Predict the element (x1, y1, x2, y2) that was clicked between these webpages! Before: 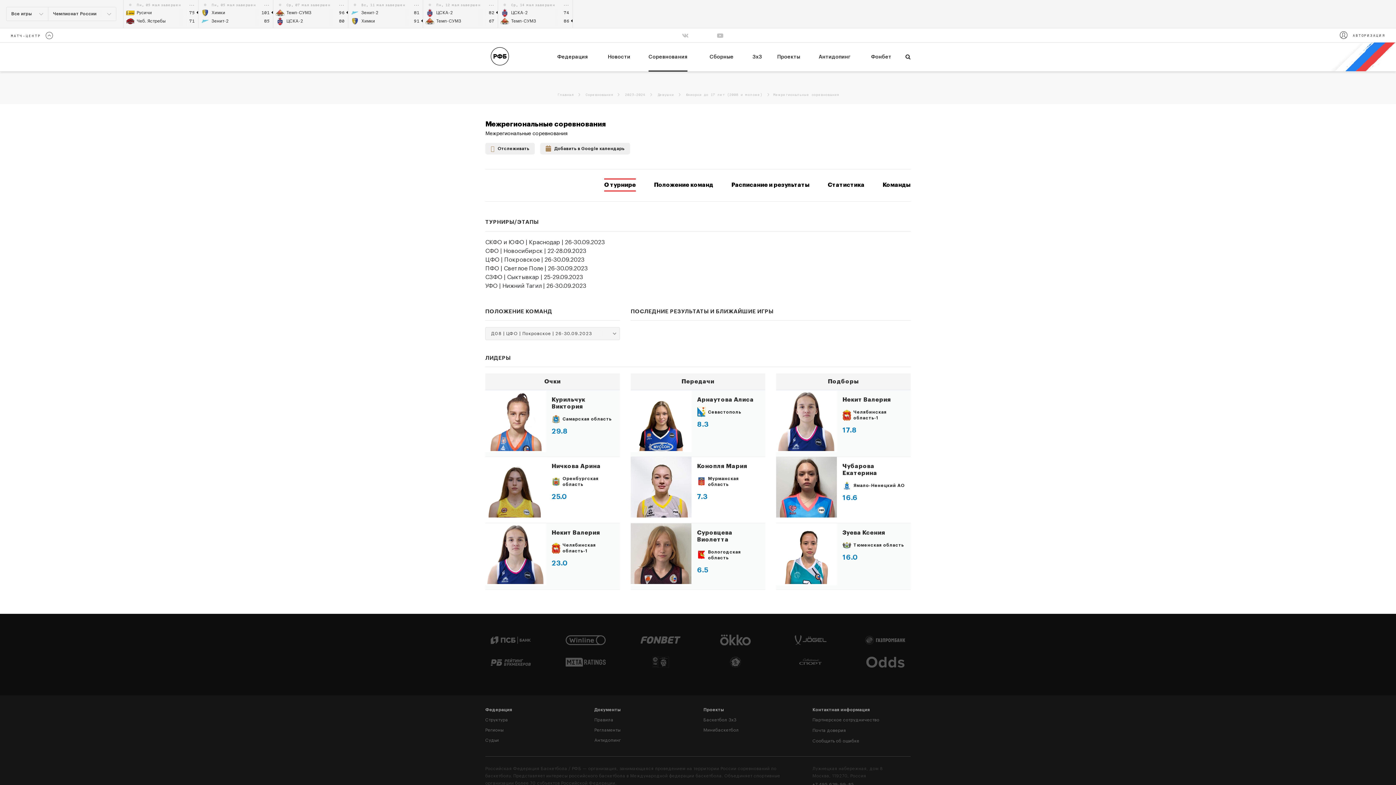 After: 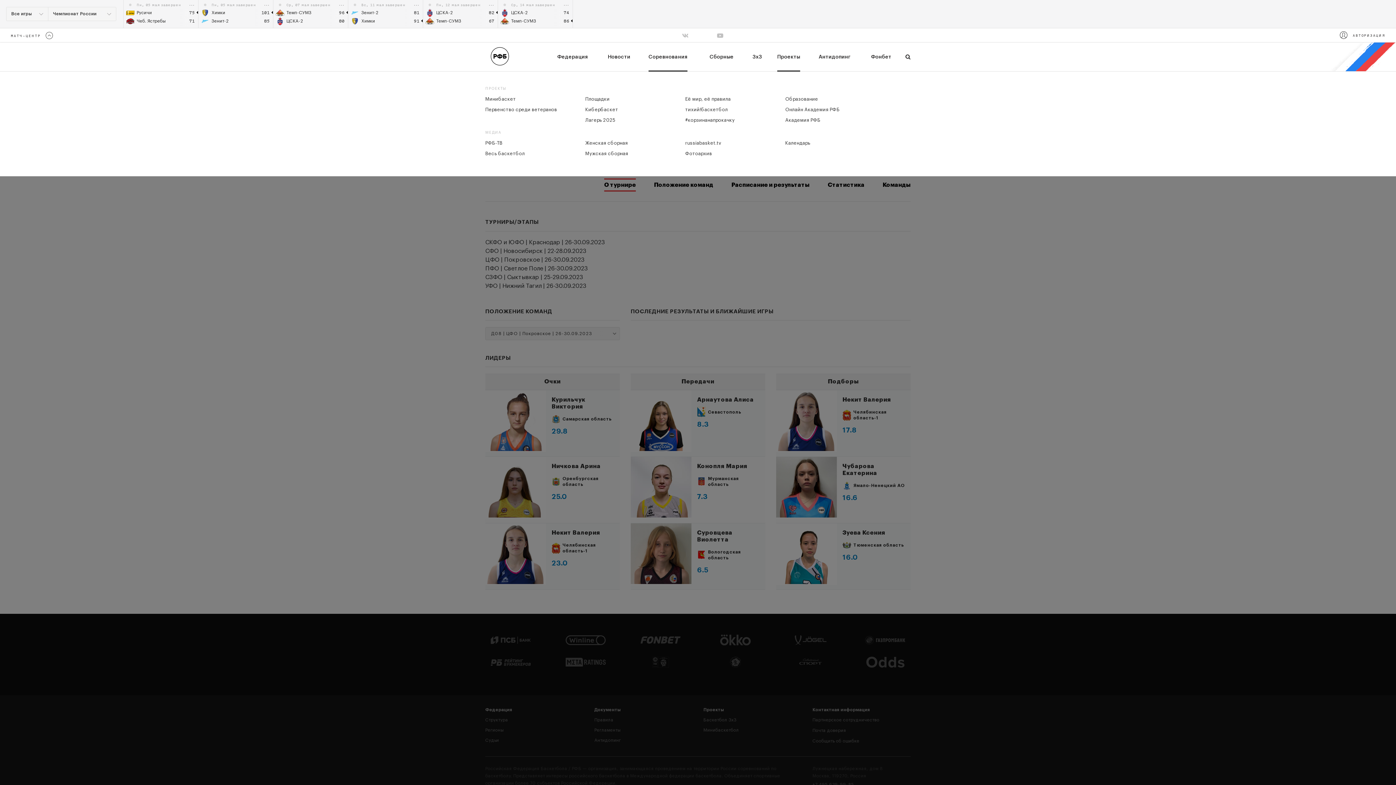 Action: label: Проекты bbox: (777, 42, 800, 71)